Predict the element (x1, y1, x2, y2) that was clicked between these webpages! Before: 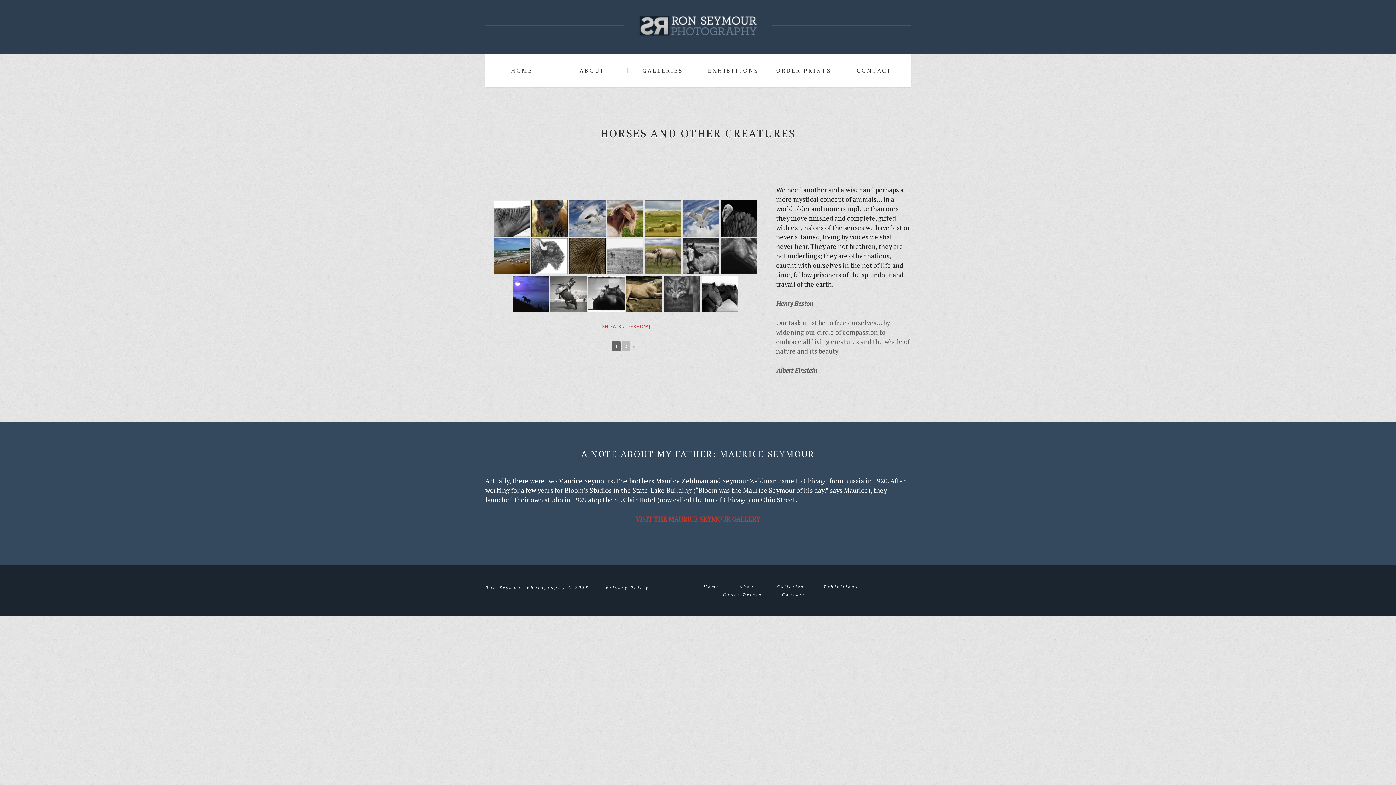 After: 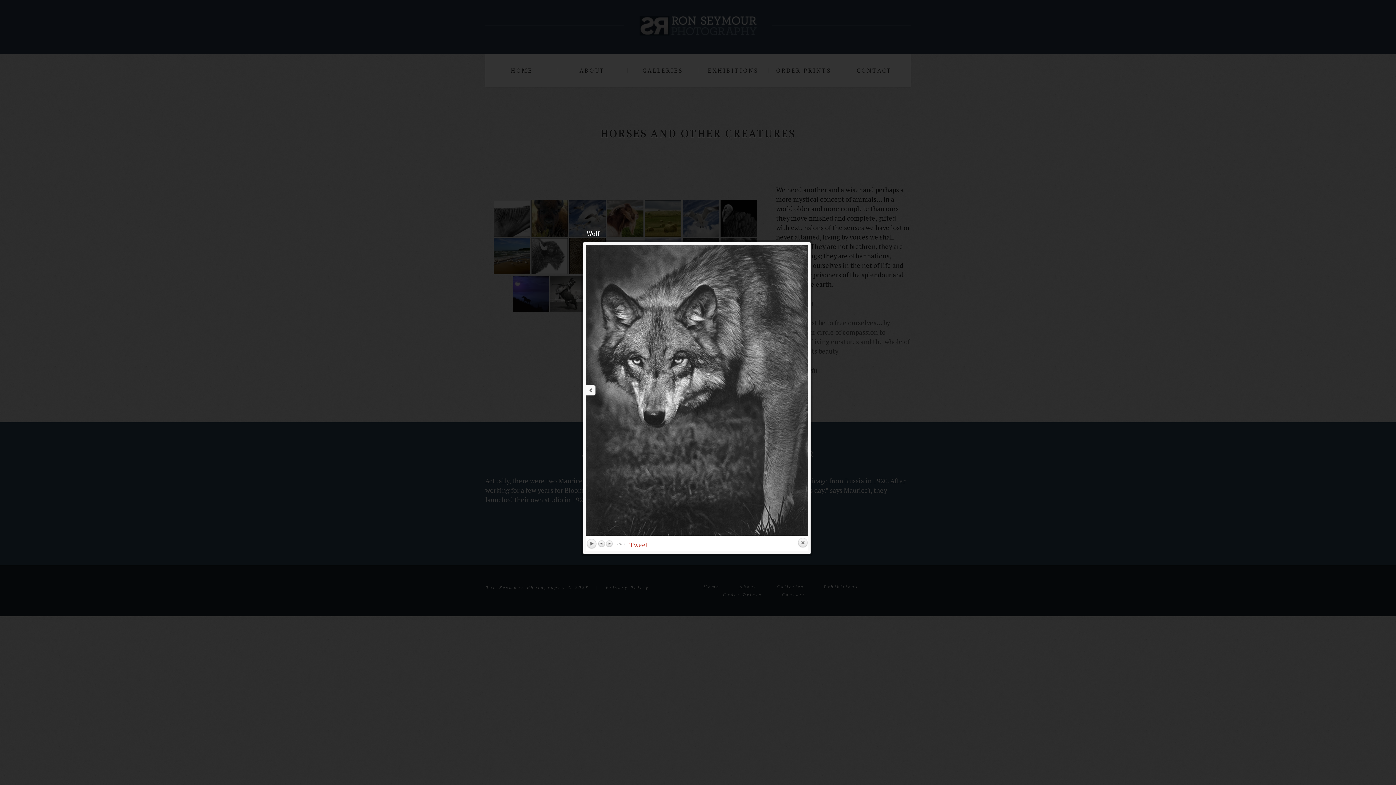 Action: bbox: (664, 275, 700, 312)